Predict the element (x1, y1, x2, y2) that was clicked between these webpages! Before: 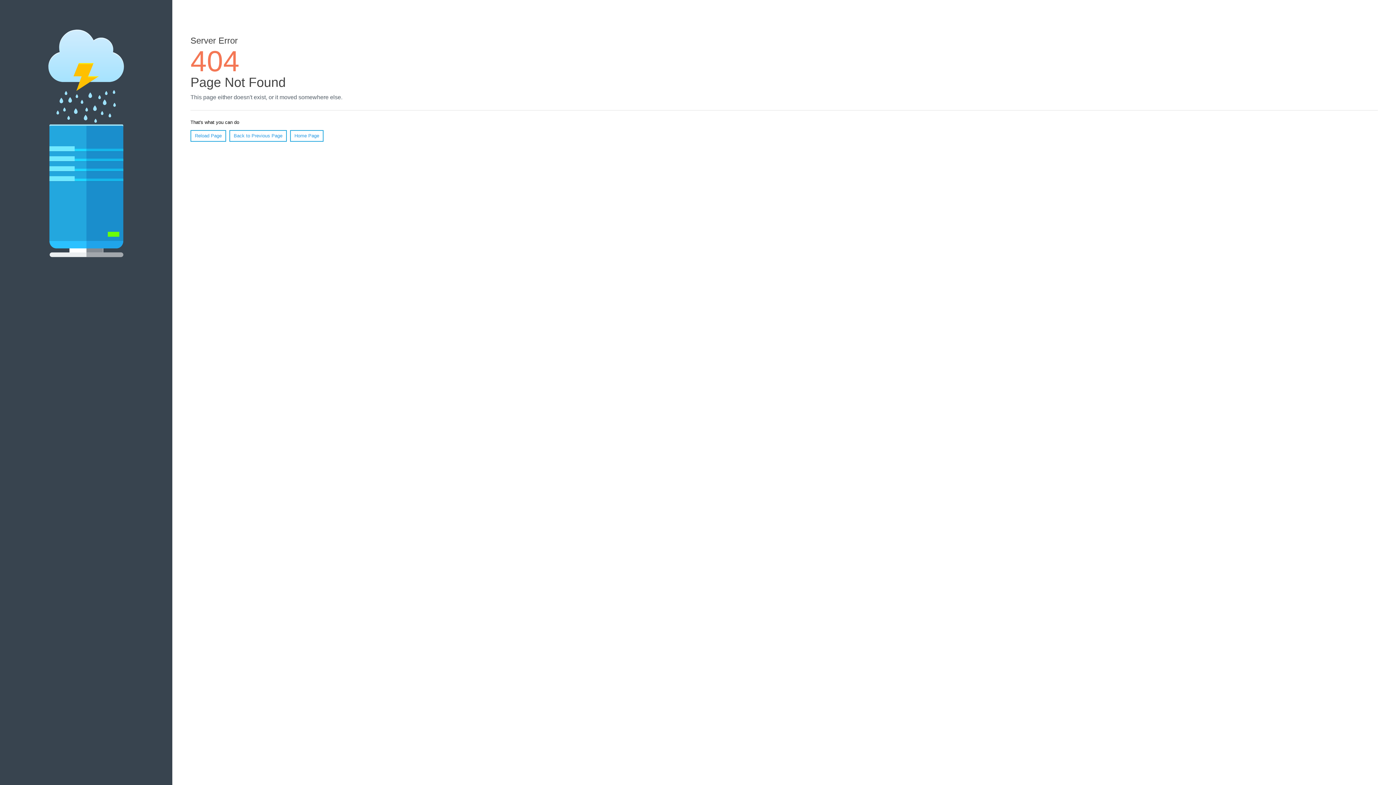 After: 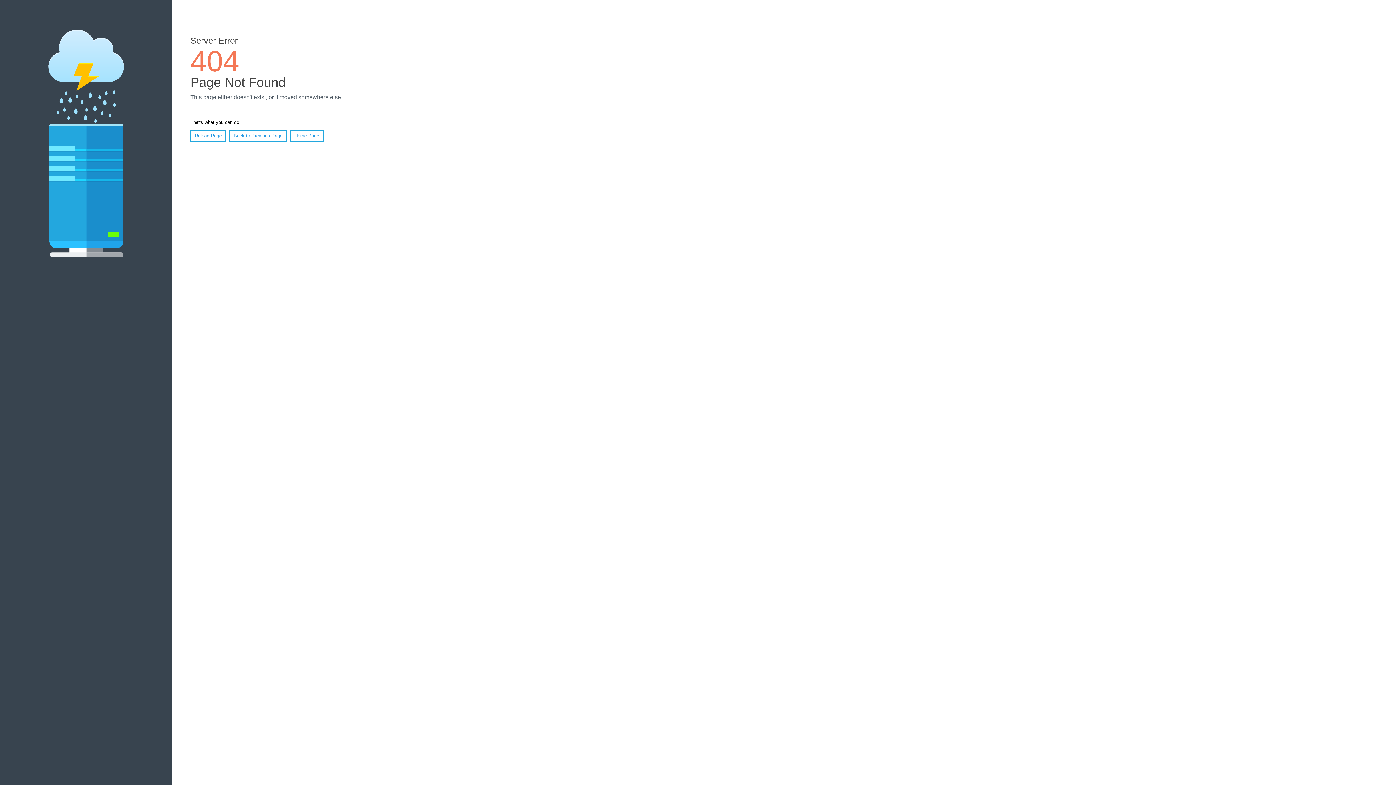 Action: label: Reload Page bbox: (190, 130, 226, 141)